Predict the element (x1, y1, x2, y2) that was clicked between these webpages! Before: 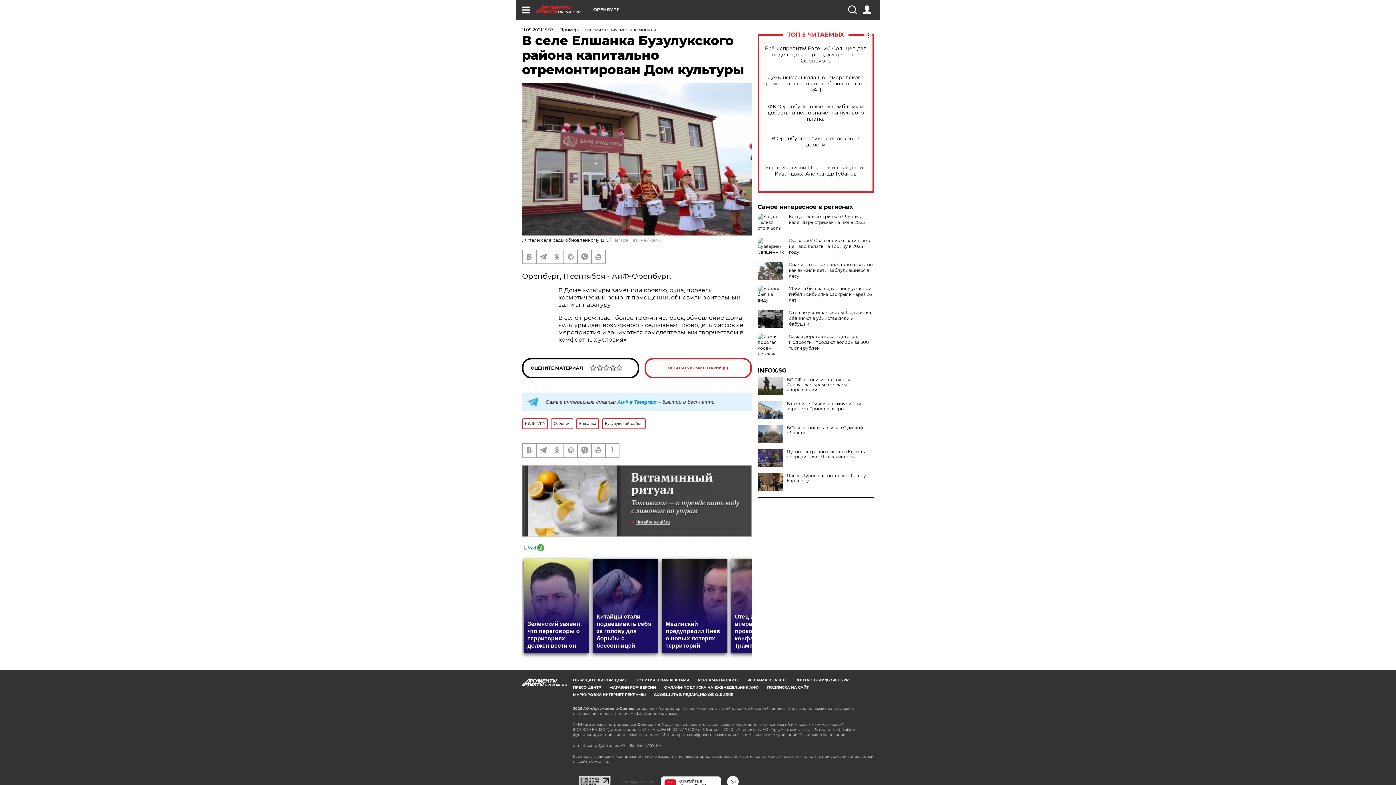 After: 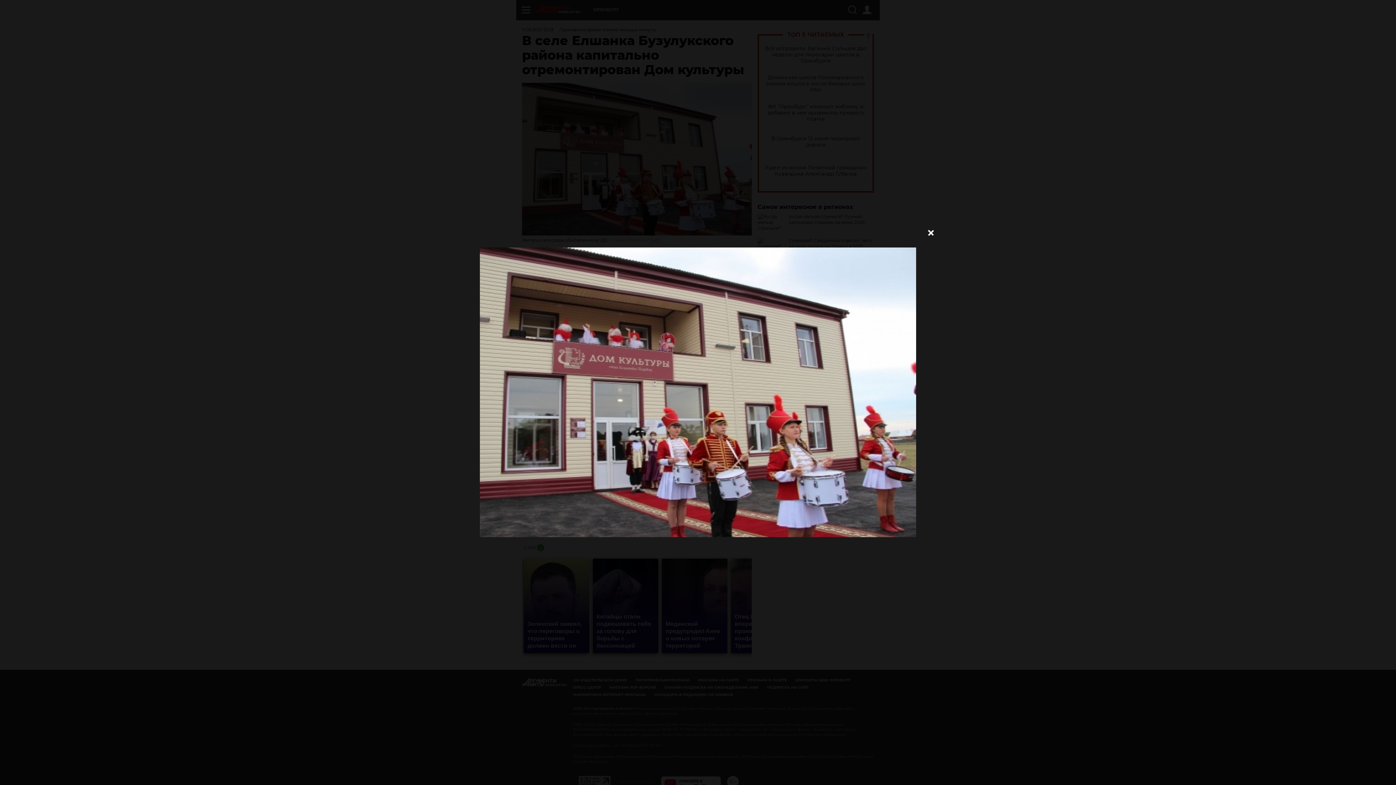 Action: bbox: (522, 82, 752, 235)